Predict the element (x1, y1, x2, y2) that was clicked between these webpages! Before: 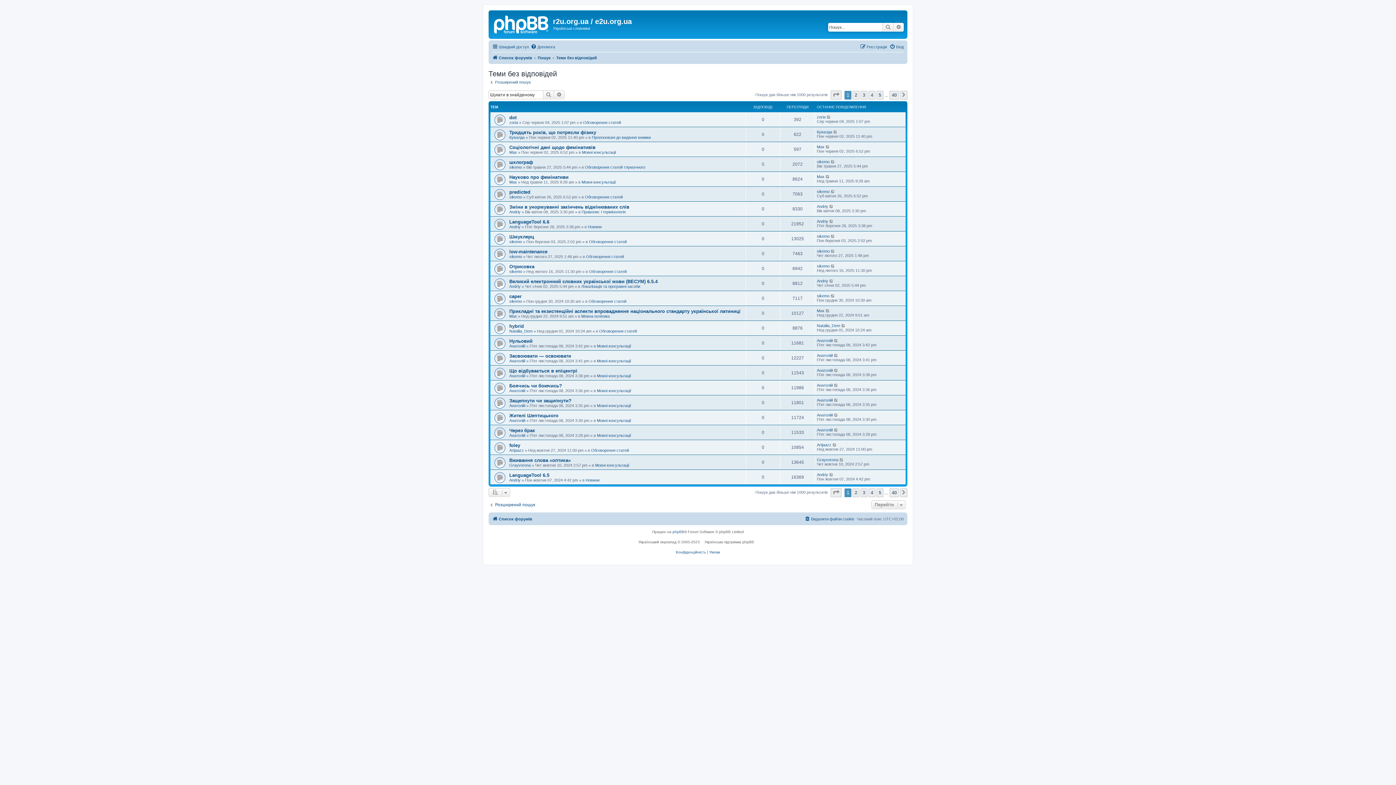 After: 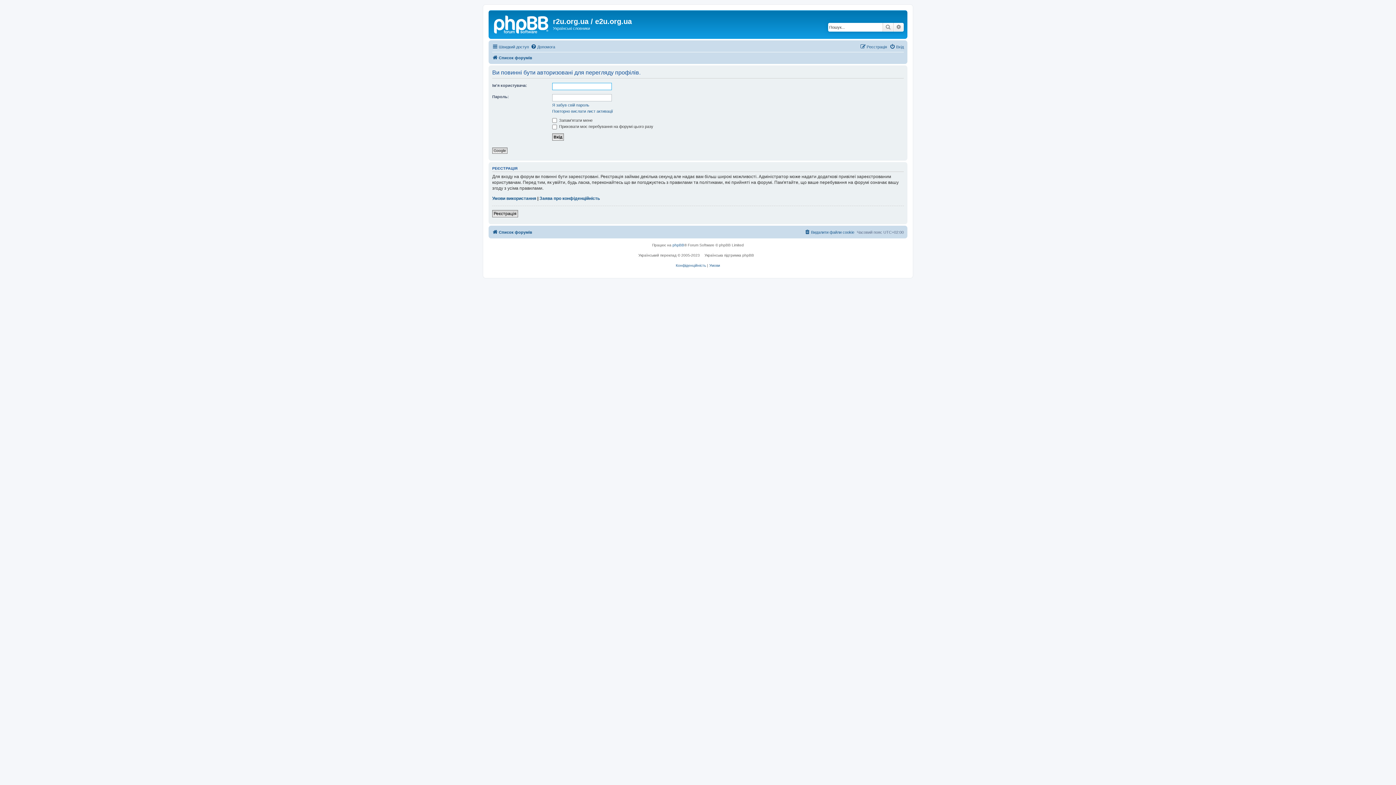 Action: label: Grayvorona bbox: (817, 457, 838, 462)